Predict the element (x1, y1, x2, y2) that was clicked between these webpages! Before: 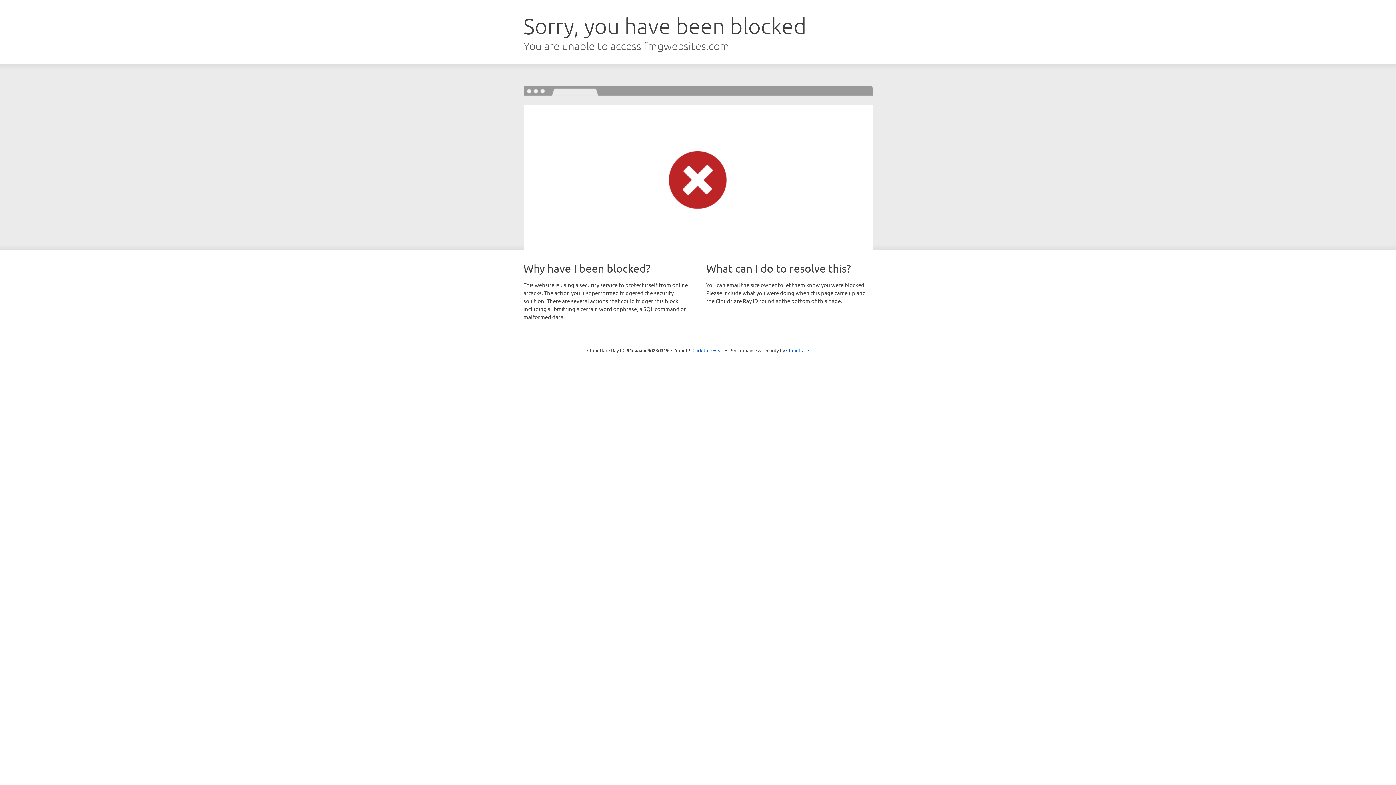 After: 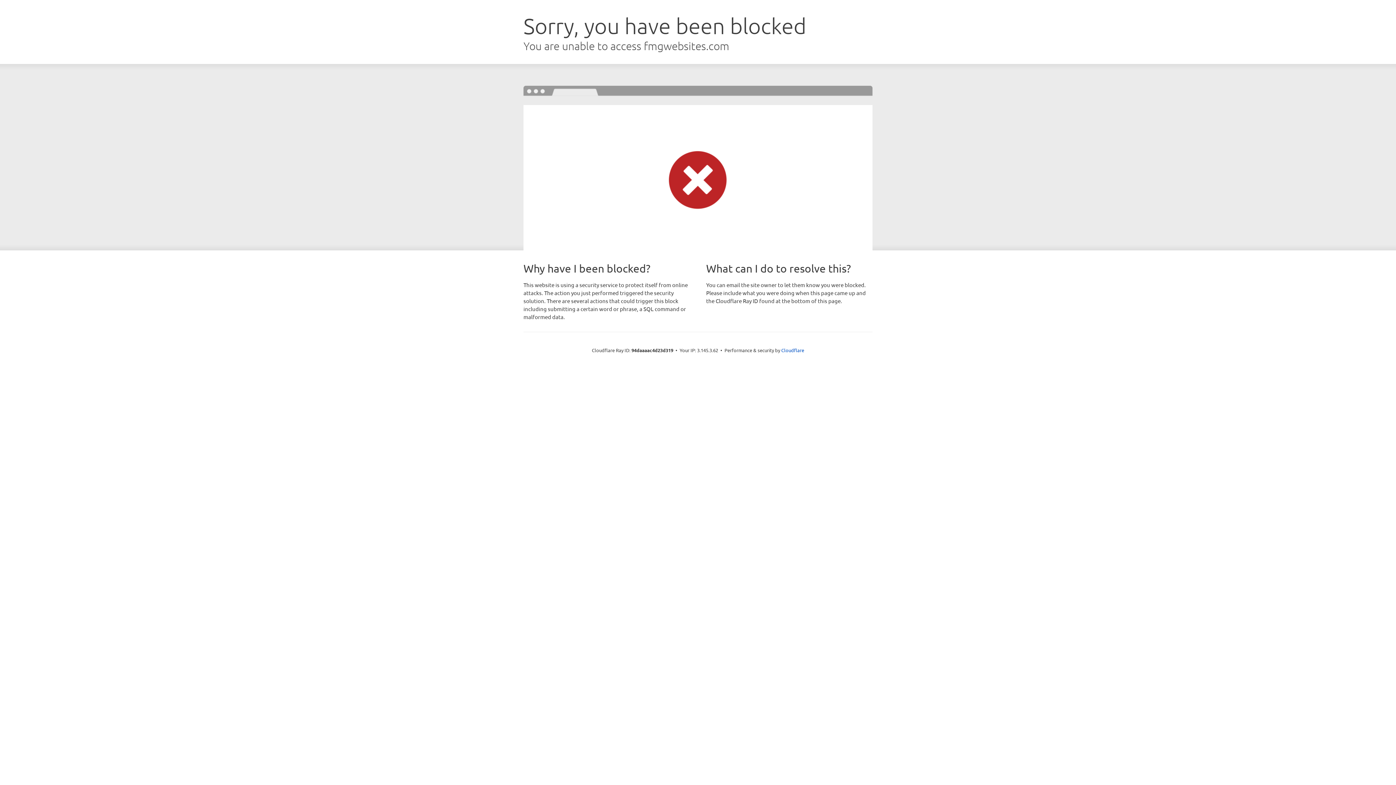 Action: label: Click to reveal bbox: (692, 346, 723, 353)